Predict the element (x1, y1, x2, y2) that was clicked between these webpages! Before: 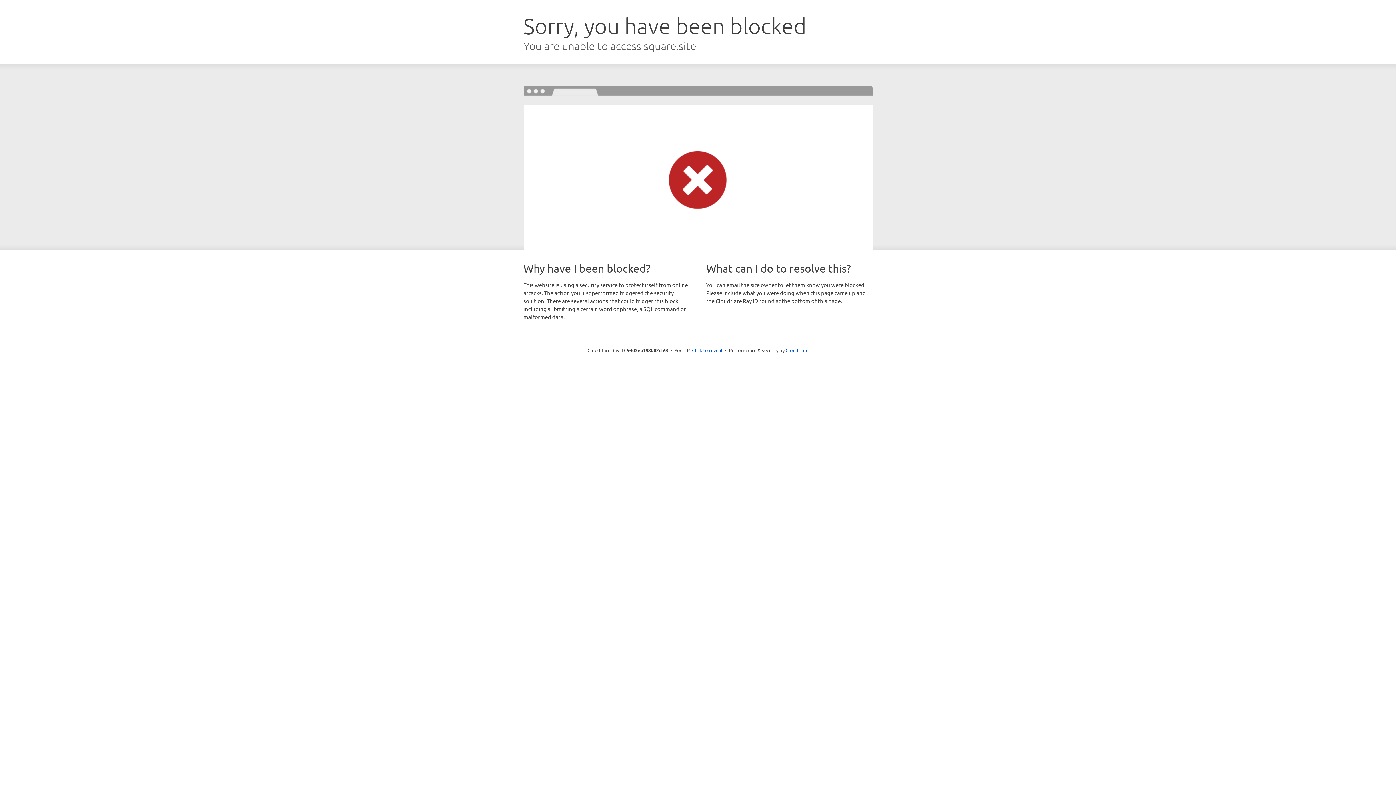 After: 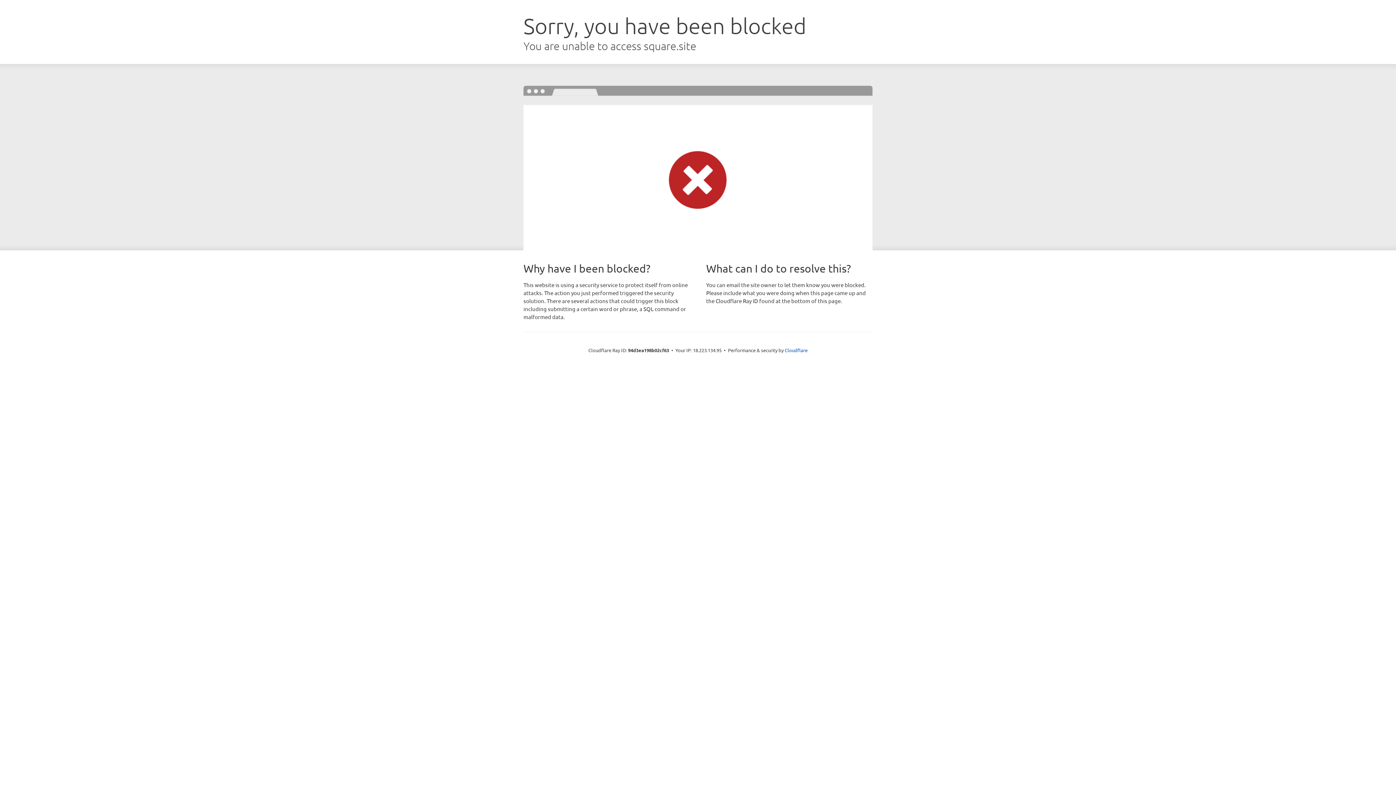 Action: bbox: (692, 346, 722, 353) label: Click to reveal